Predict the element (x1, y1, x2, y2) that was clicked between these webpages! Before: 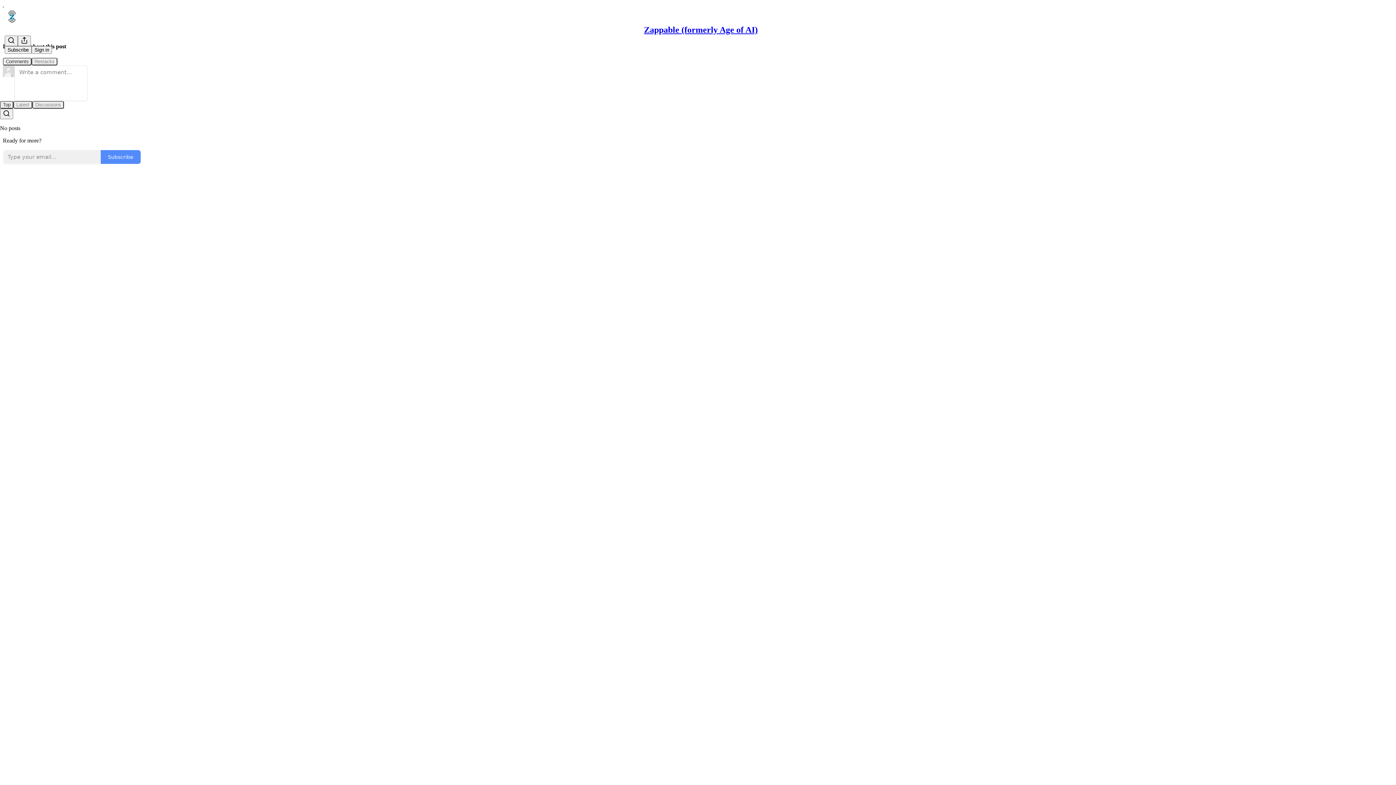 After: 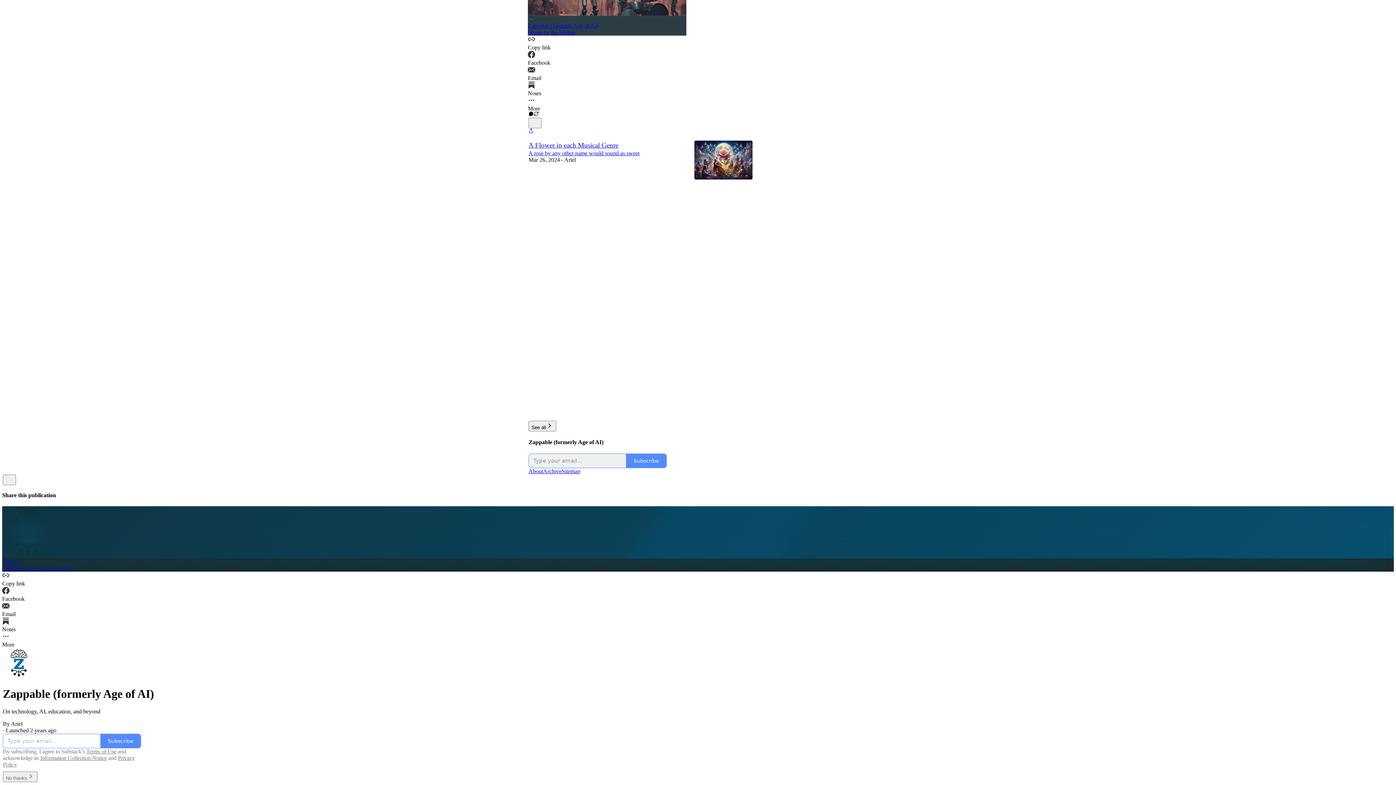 Action: label: Zappable (formerly Age of AI) bbox: (644, 25, 758, 34)